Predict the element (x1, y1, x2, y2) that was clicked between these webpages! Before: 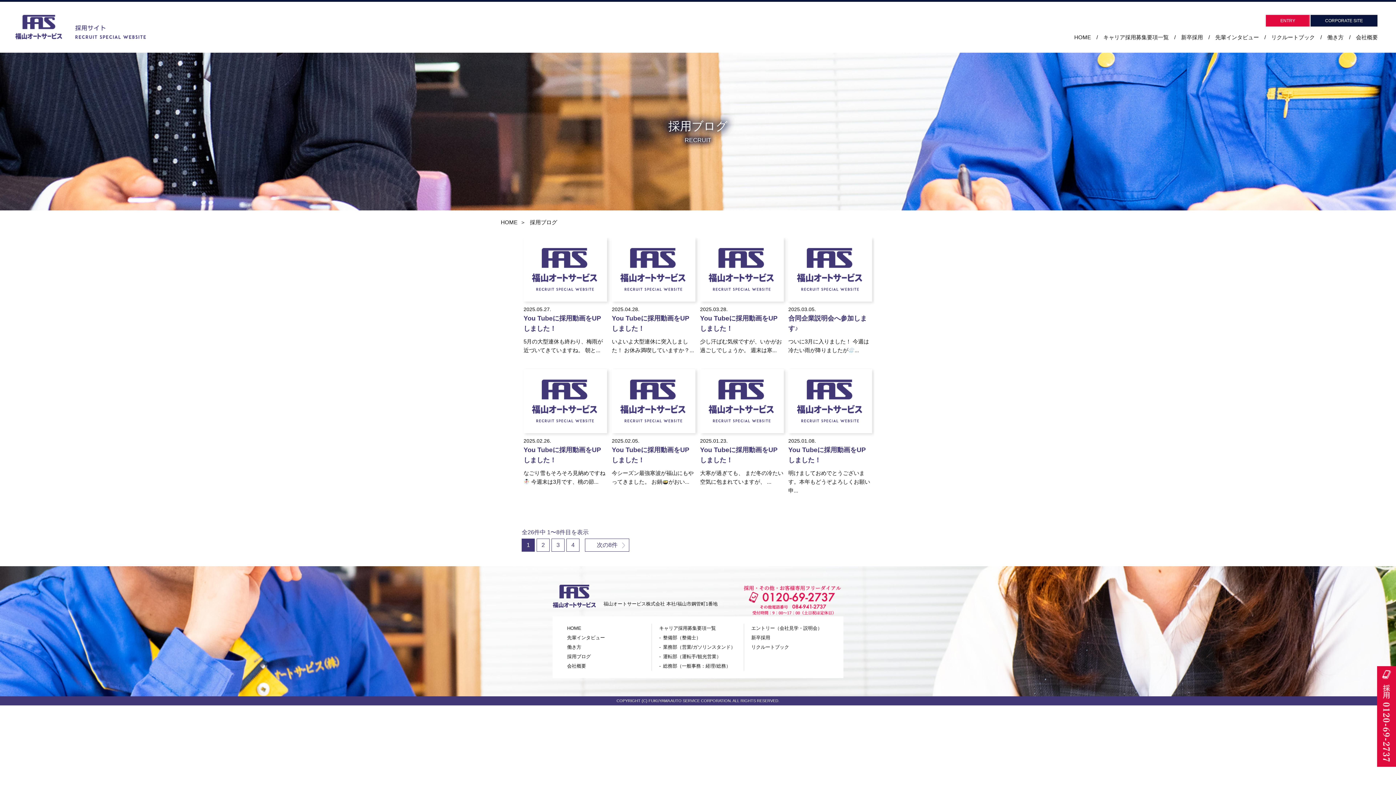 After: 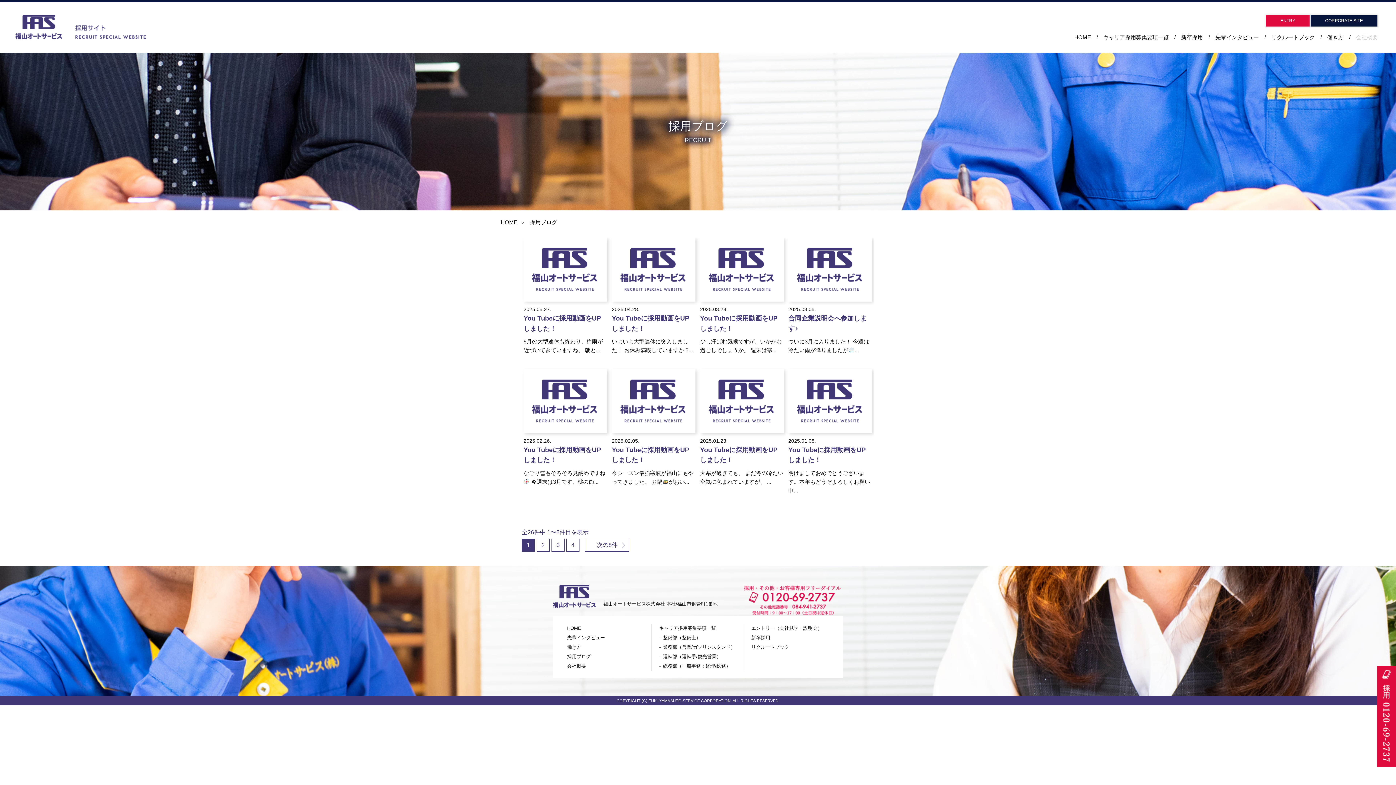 Action: label: 会社概要 bbox: (1350, 30, 1378, 43)